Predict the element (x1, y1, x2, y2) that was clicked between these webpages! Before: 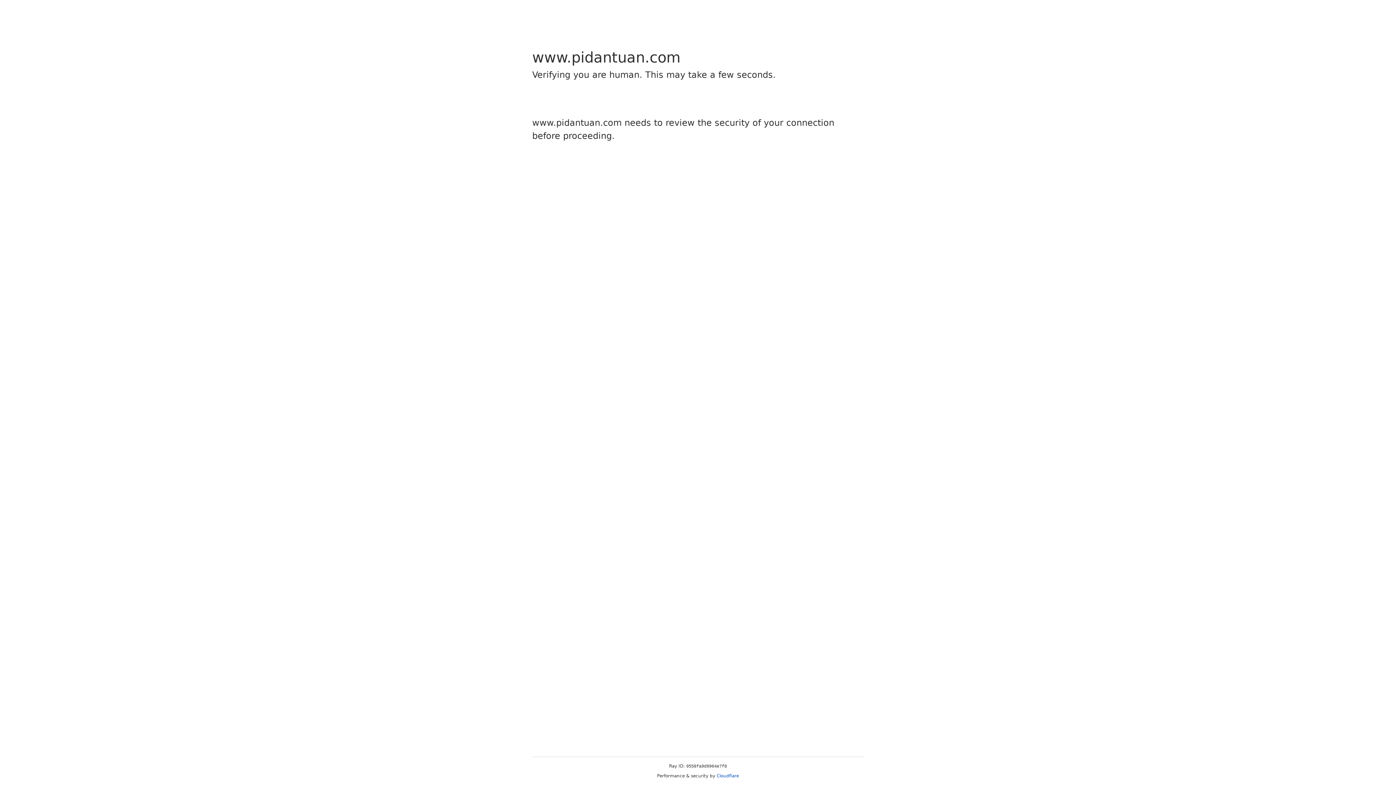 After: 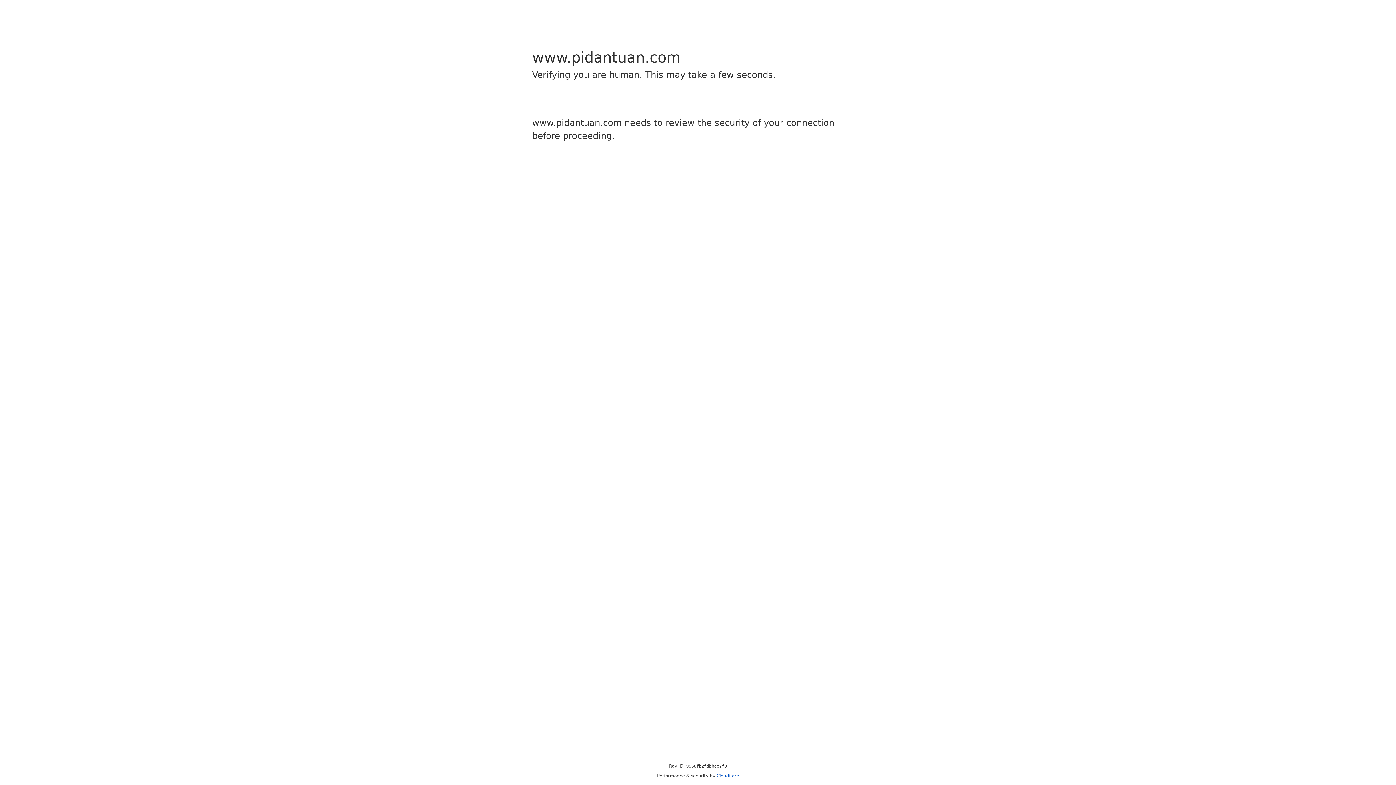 Action: label: Cloudflare bbox: (716, 773, 739, 778)